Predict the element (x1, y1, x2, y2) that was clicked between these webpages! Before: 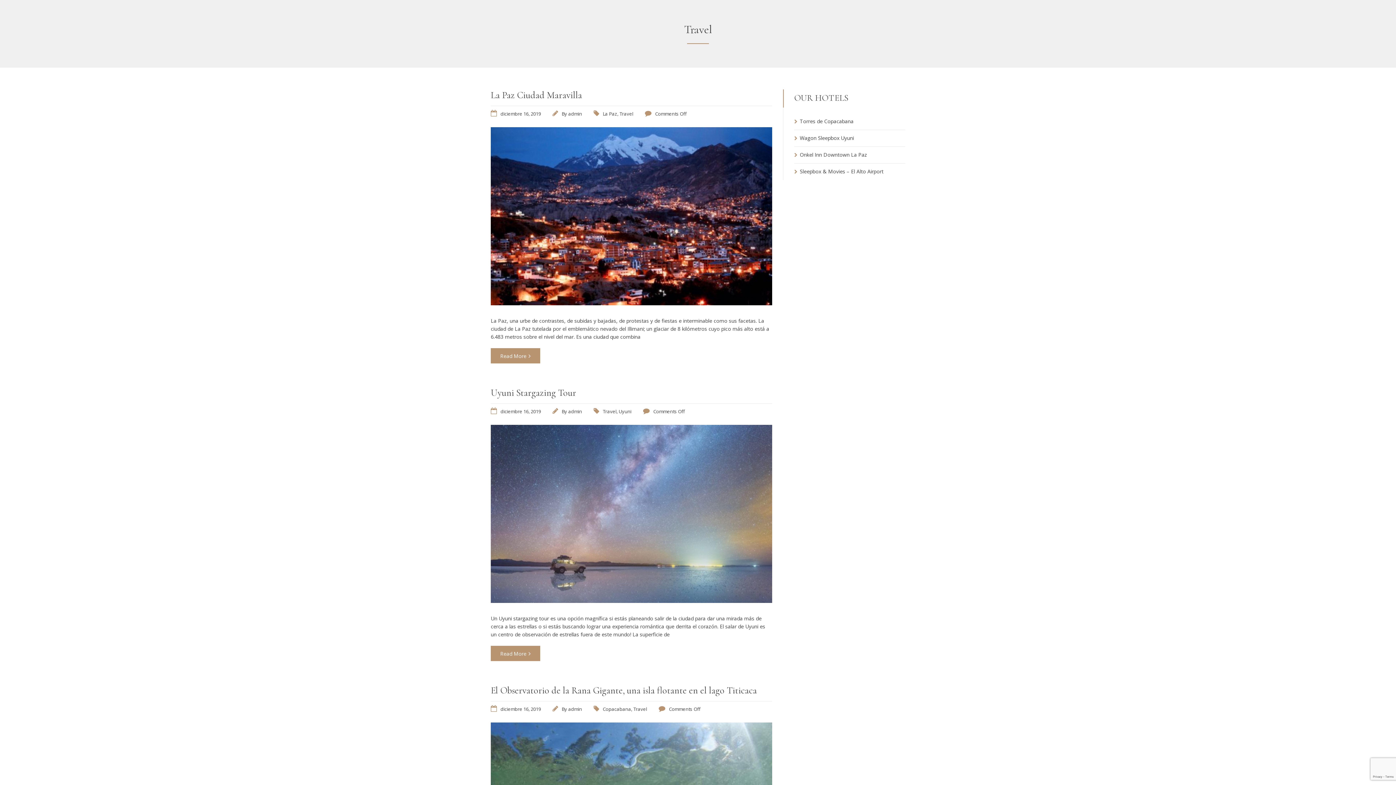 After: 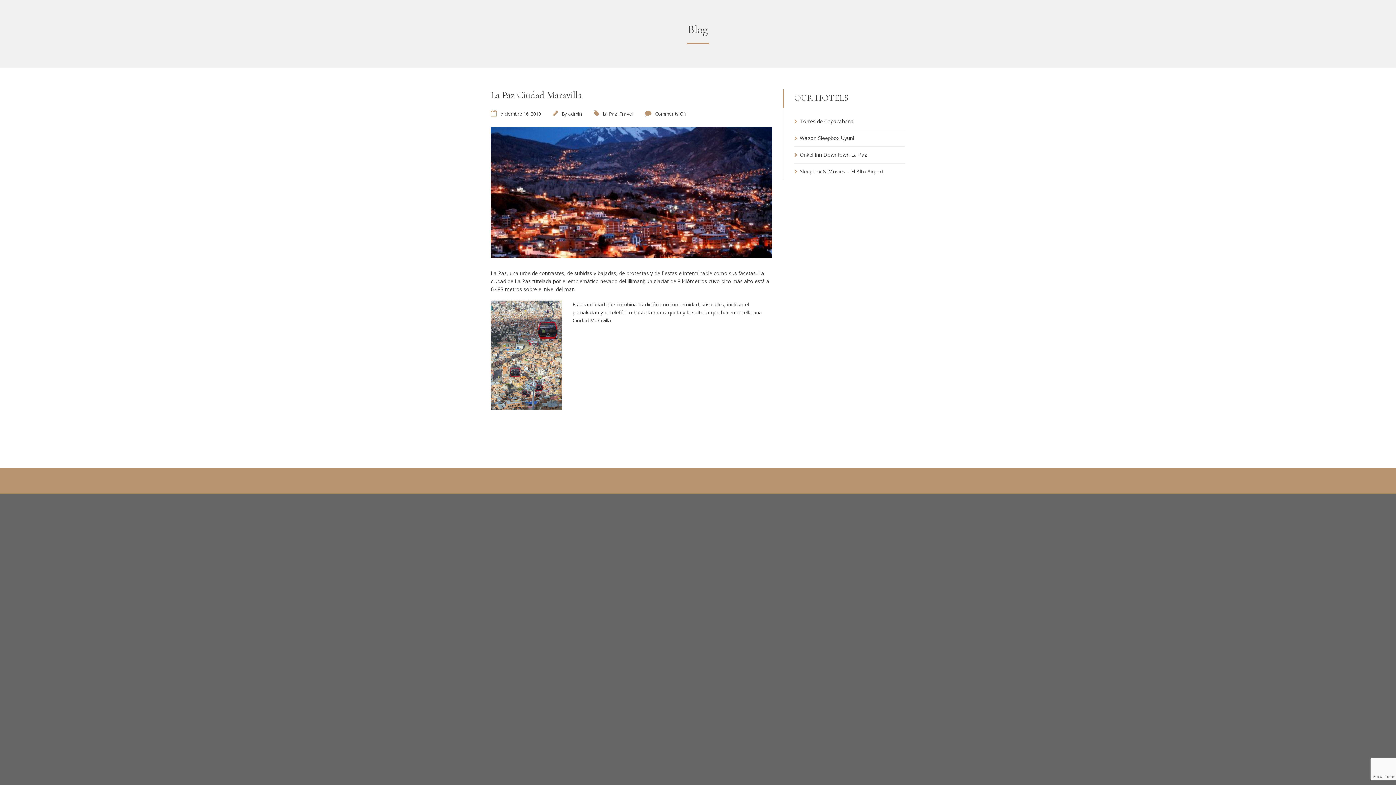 Action: label: diciembre 16, 2019 bbox: (500, 110, 541, 117)